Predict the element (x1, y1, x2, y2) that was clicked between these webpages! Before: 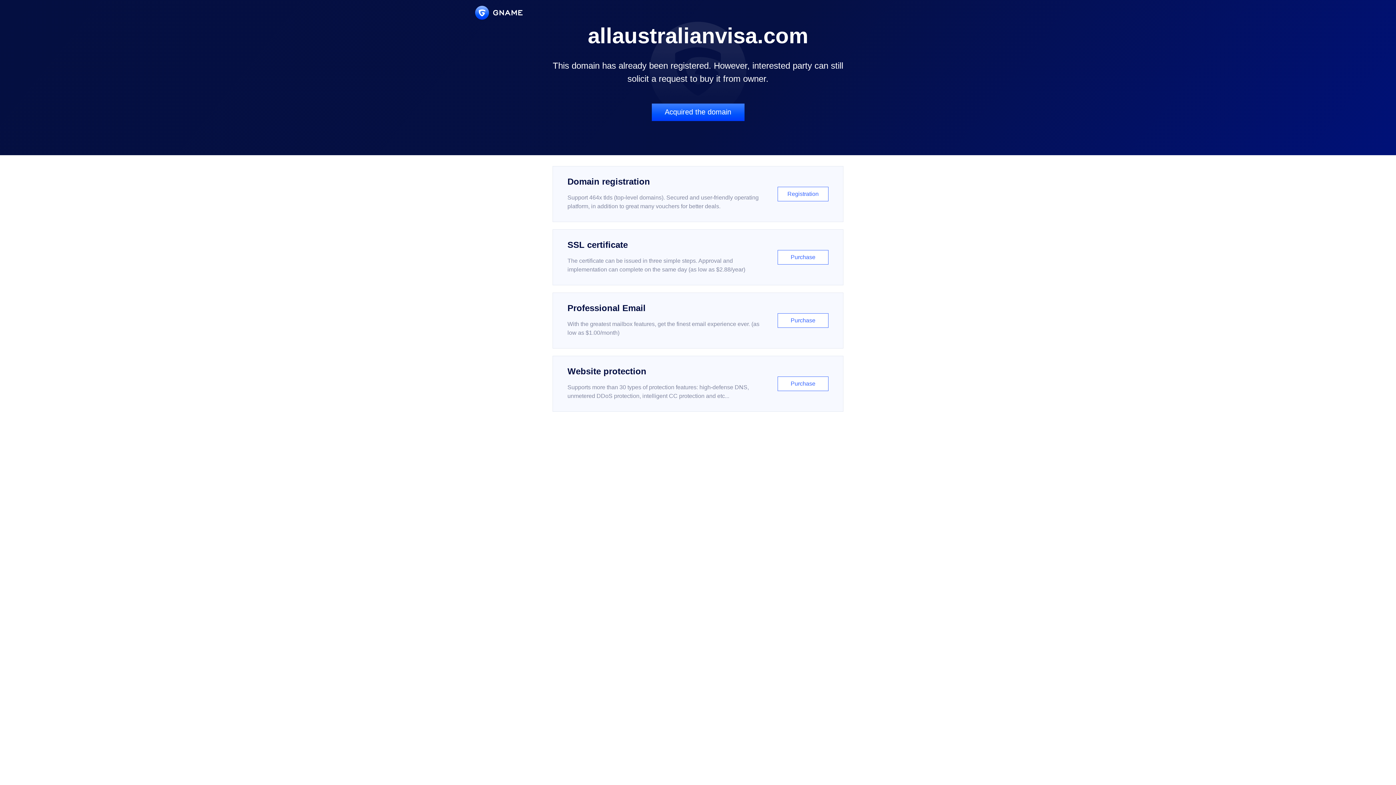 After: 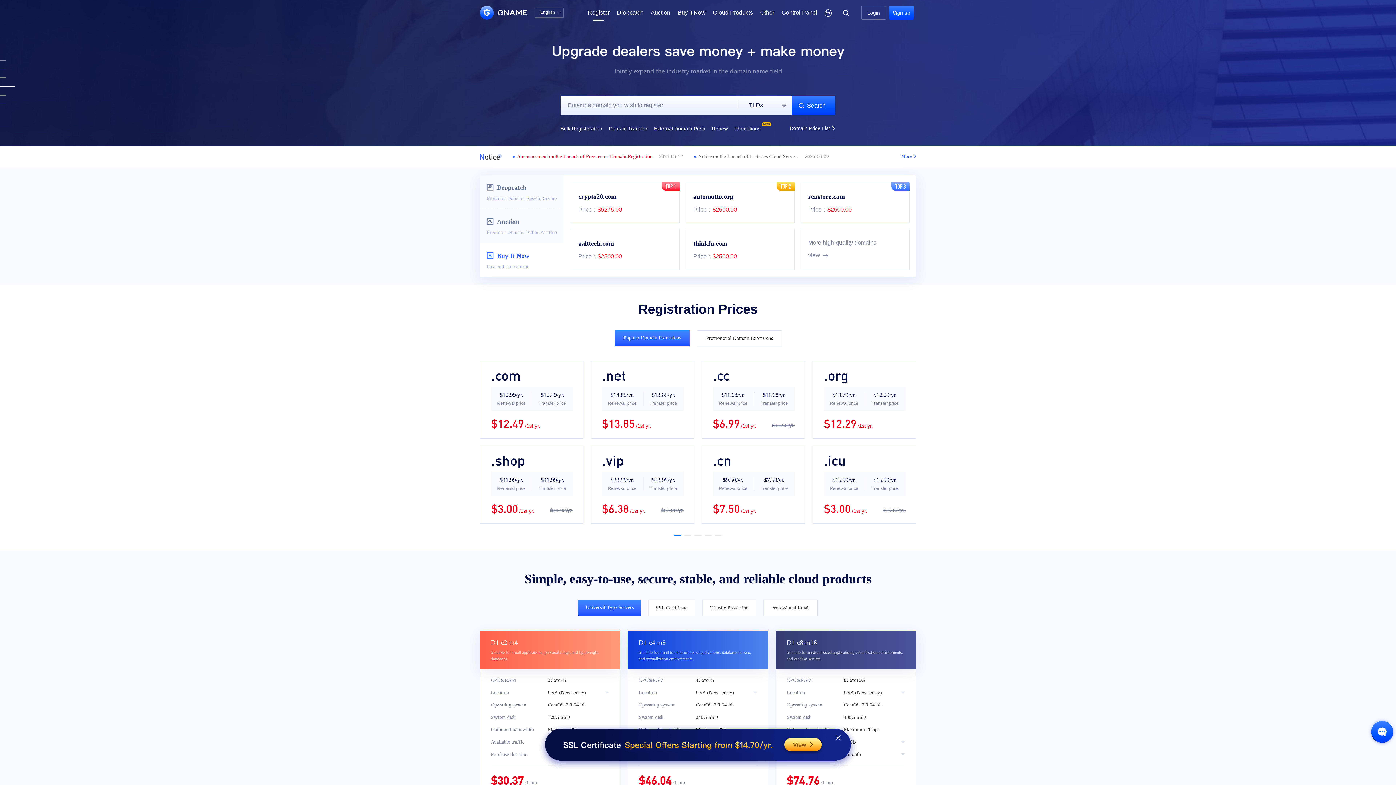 Action: bbox: (552, 166, 843, 222) label: Domain registration

Support 464x tlds (top-level domains). Secured and user-friendly operating platform, in addition to great many vouchers for better deals.

Registration